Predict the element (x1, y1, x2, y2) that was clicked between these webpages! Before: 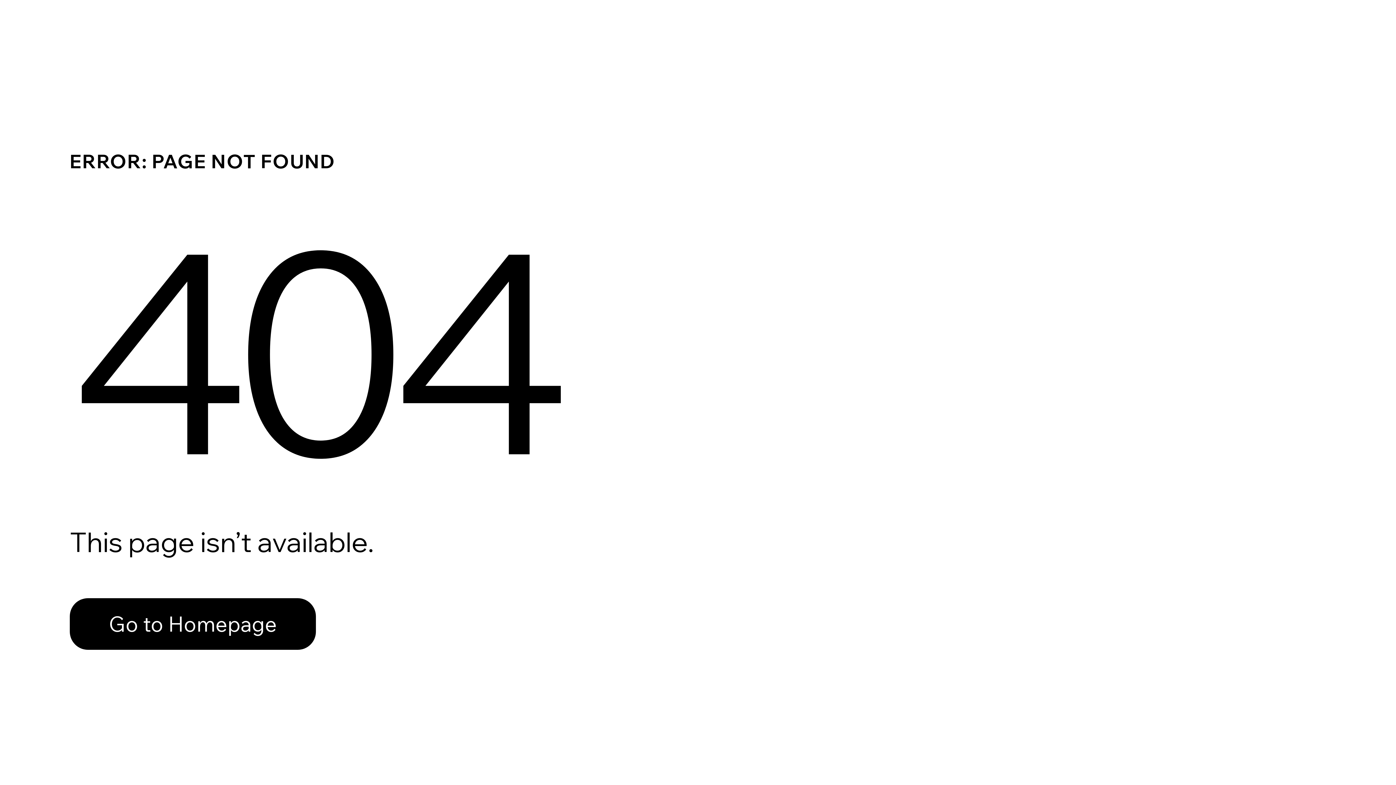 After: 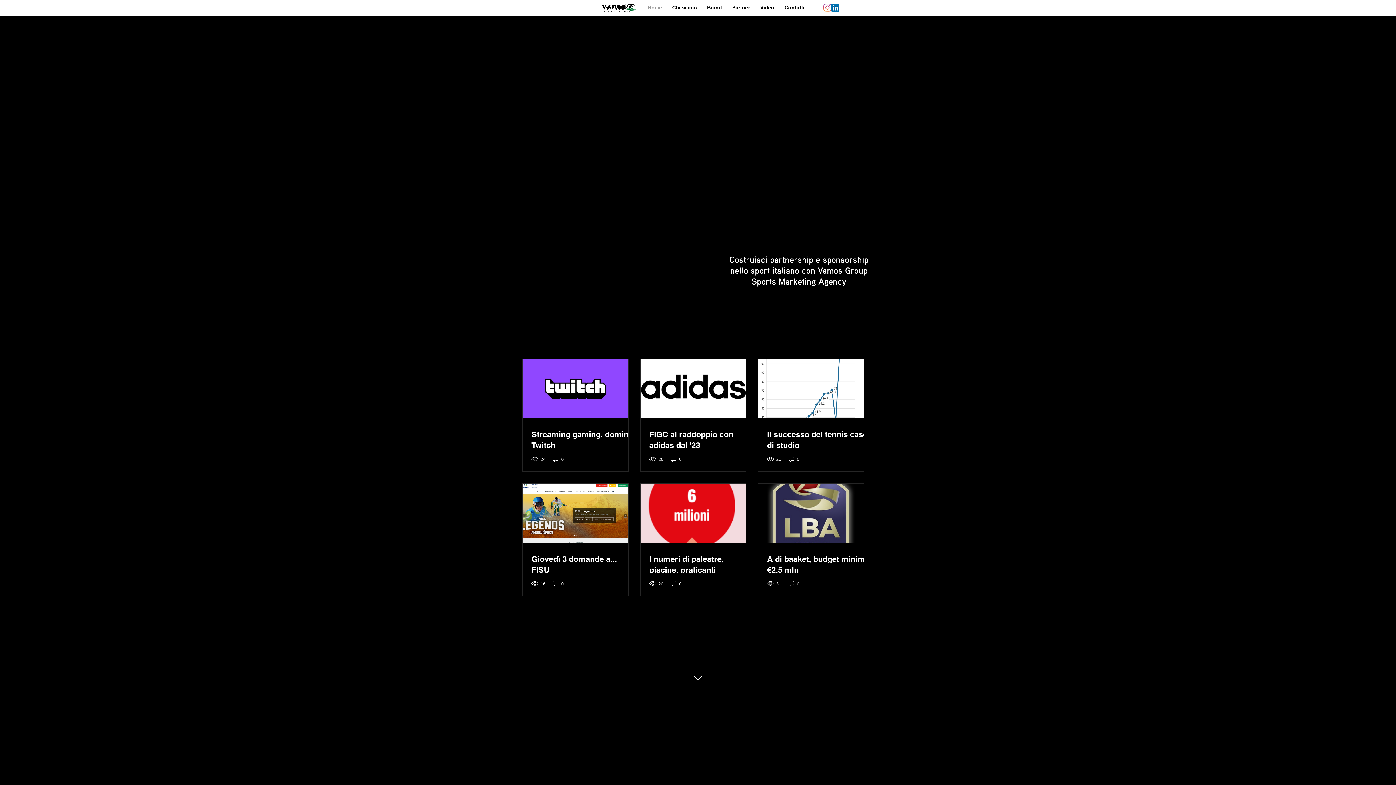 Action: label: Go to Homepage bbox: (69, 598, 316, 650)